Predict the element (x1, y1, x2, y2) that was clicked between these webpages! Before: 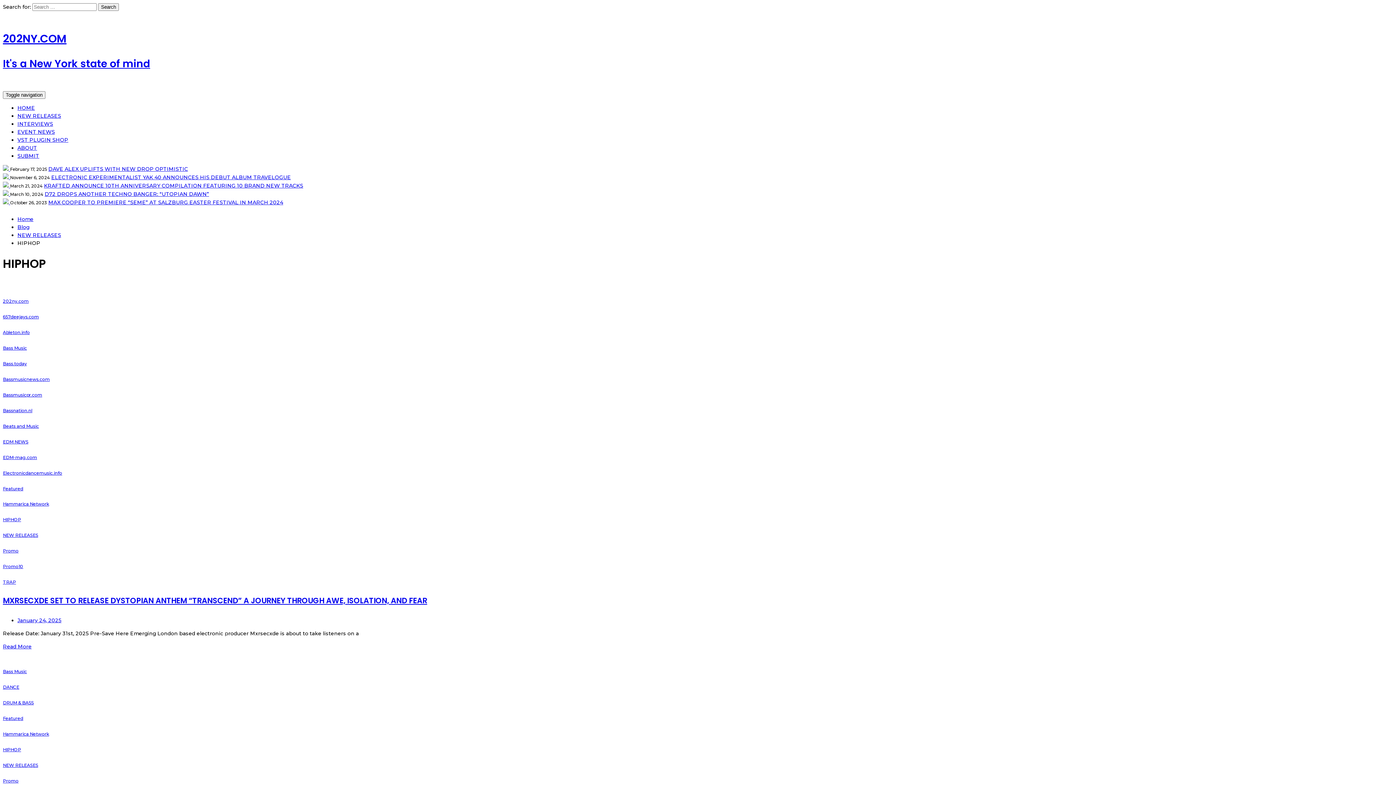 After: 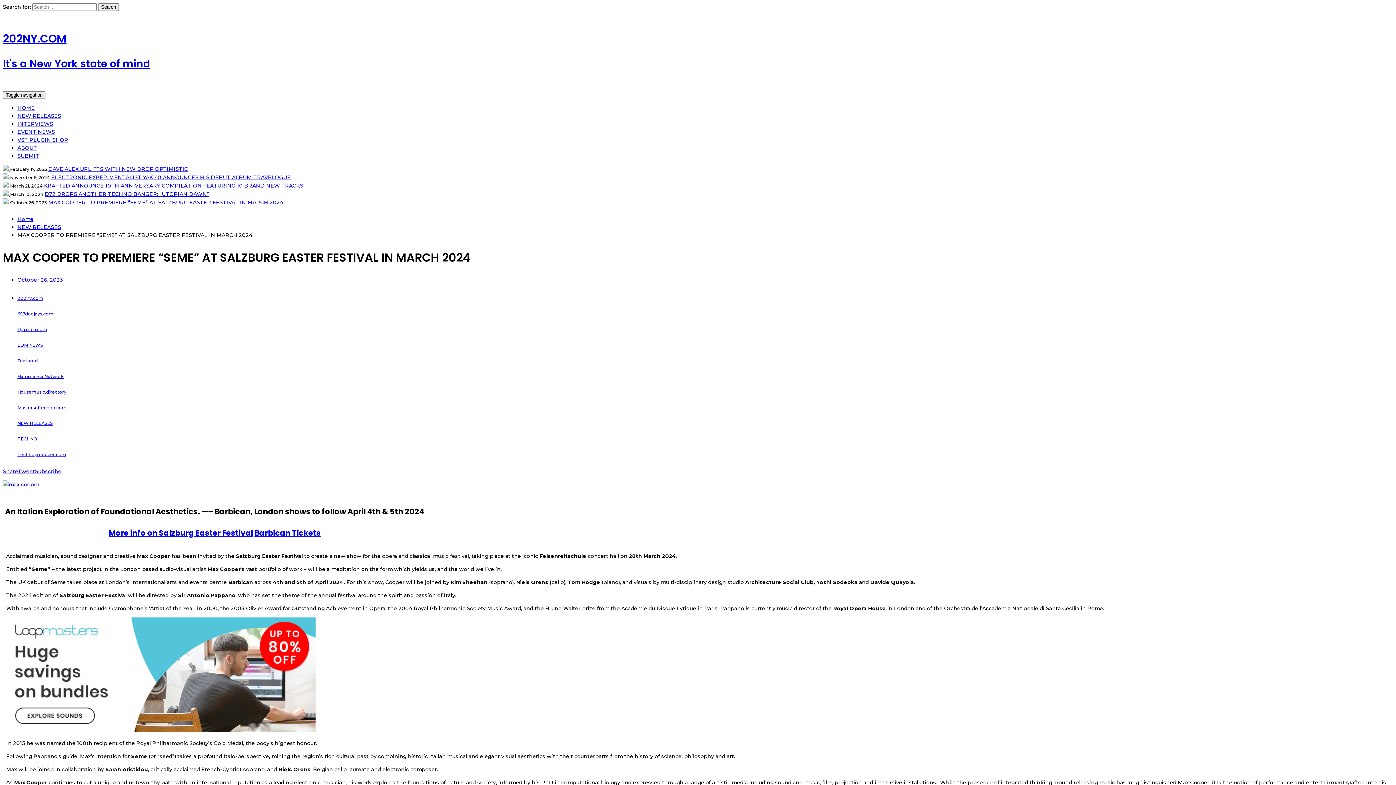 Action: bbox: (2, 199, 10, 205) label:  